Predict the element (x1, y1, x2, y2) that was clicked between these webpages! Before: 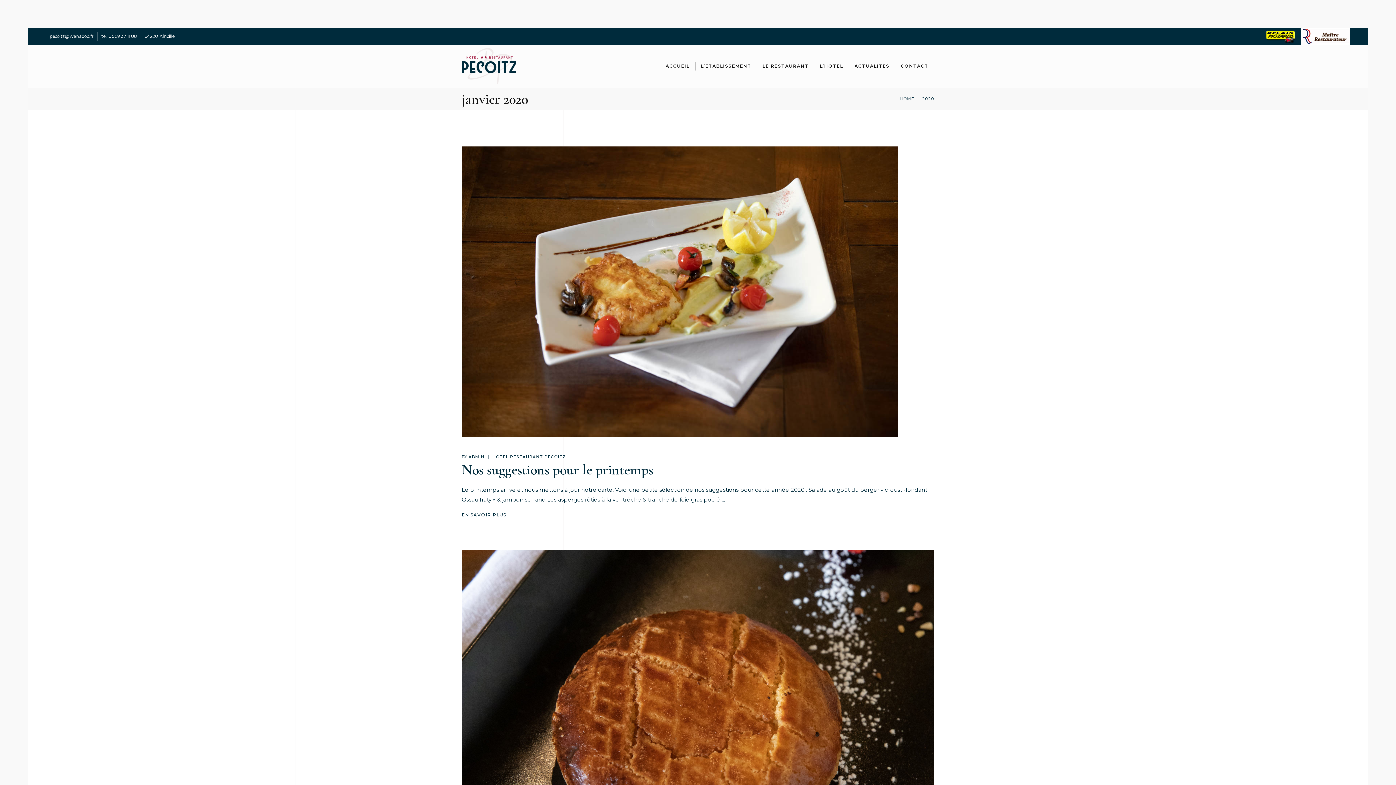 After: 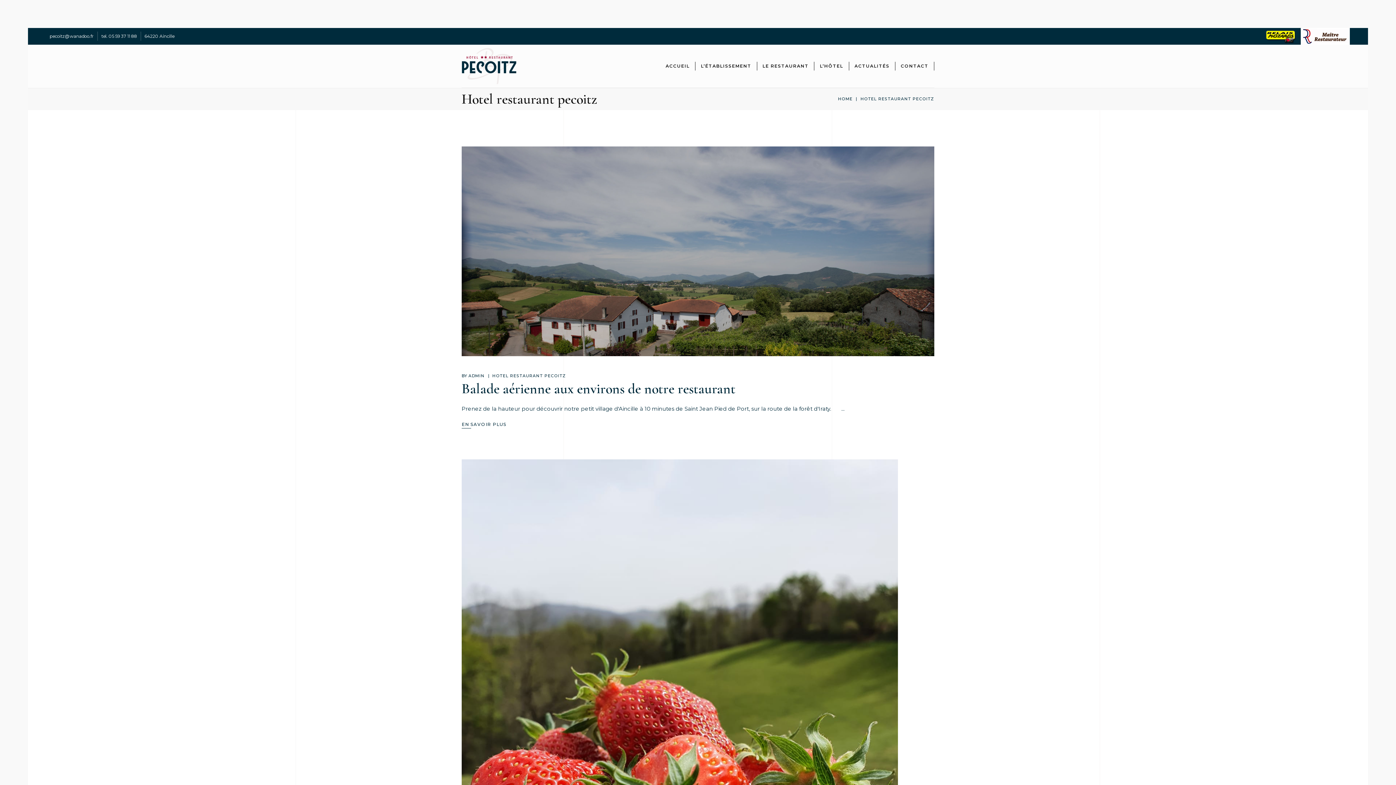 Action: bbox: (492, 454, 566, 459) label: HOTEL RESTAURANT PECOITZ